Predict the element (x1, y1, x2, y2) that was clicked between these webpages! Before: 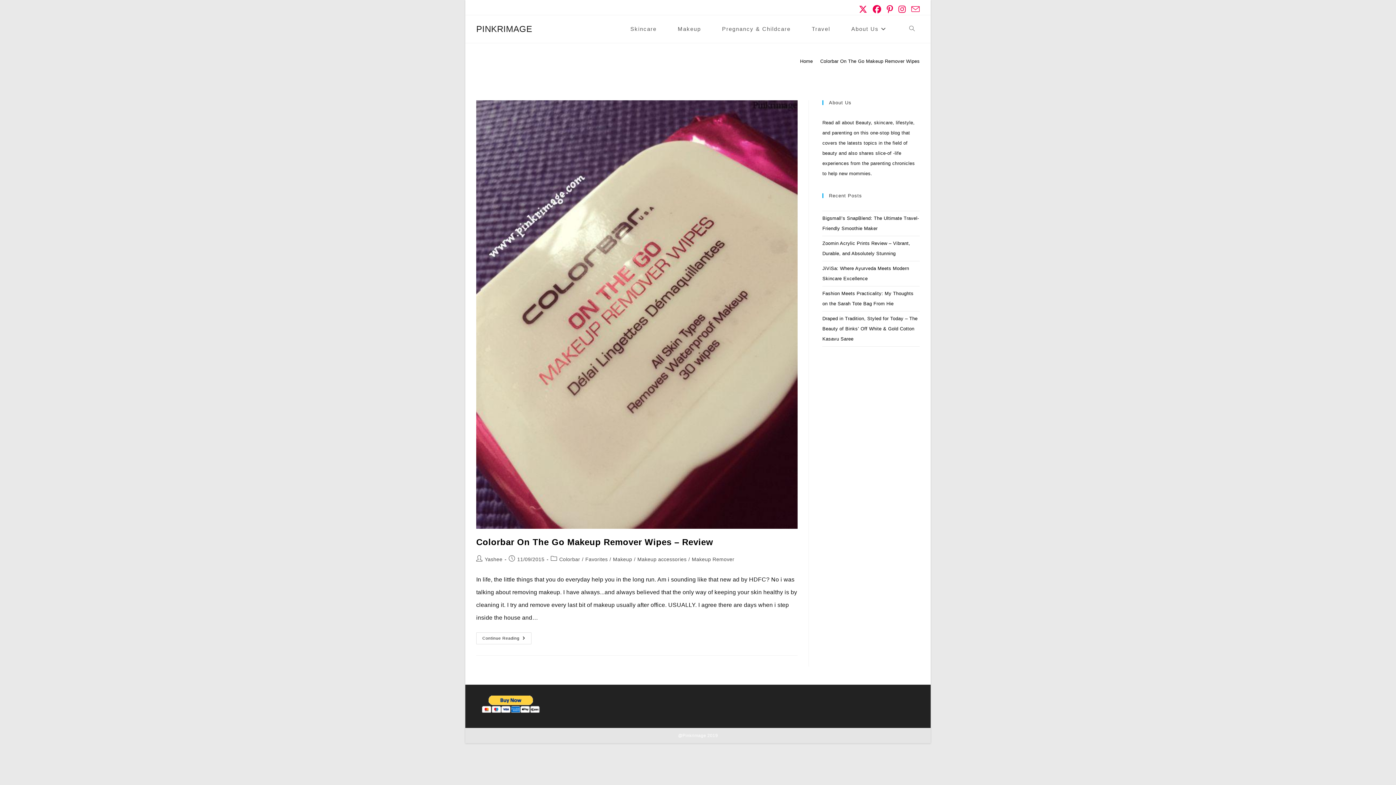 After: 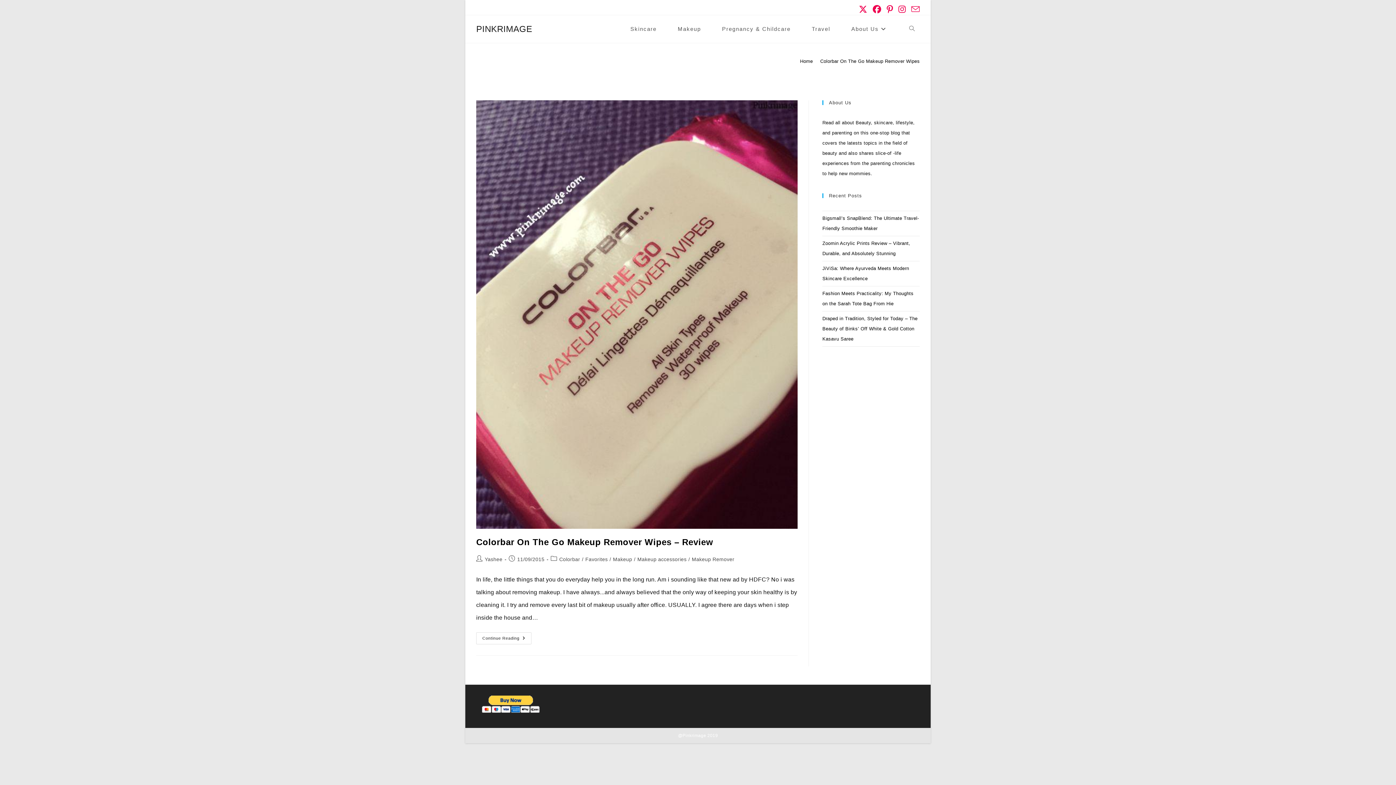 Action: bbox: (820, 58, 920, 64) label: Colorbar On The Go Makeup Remover Wipes